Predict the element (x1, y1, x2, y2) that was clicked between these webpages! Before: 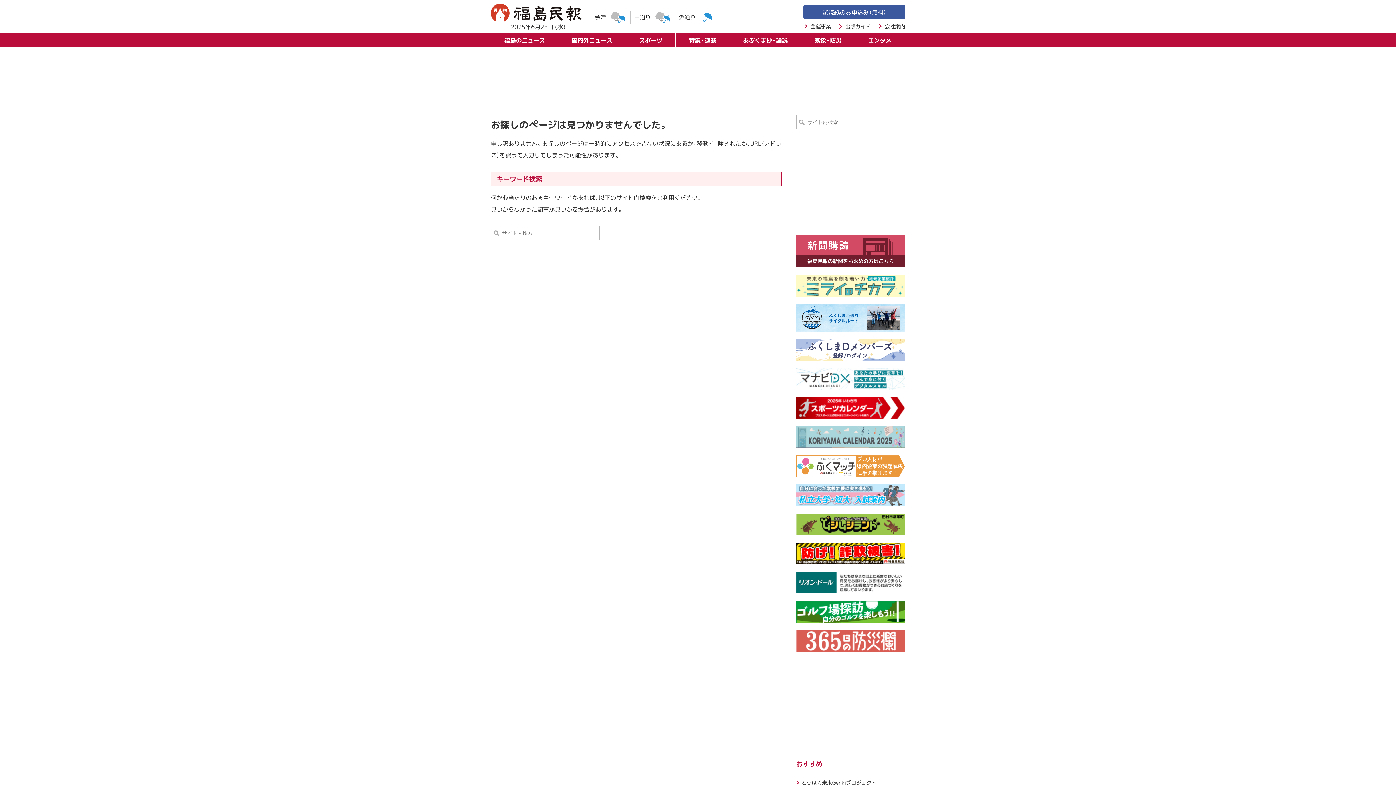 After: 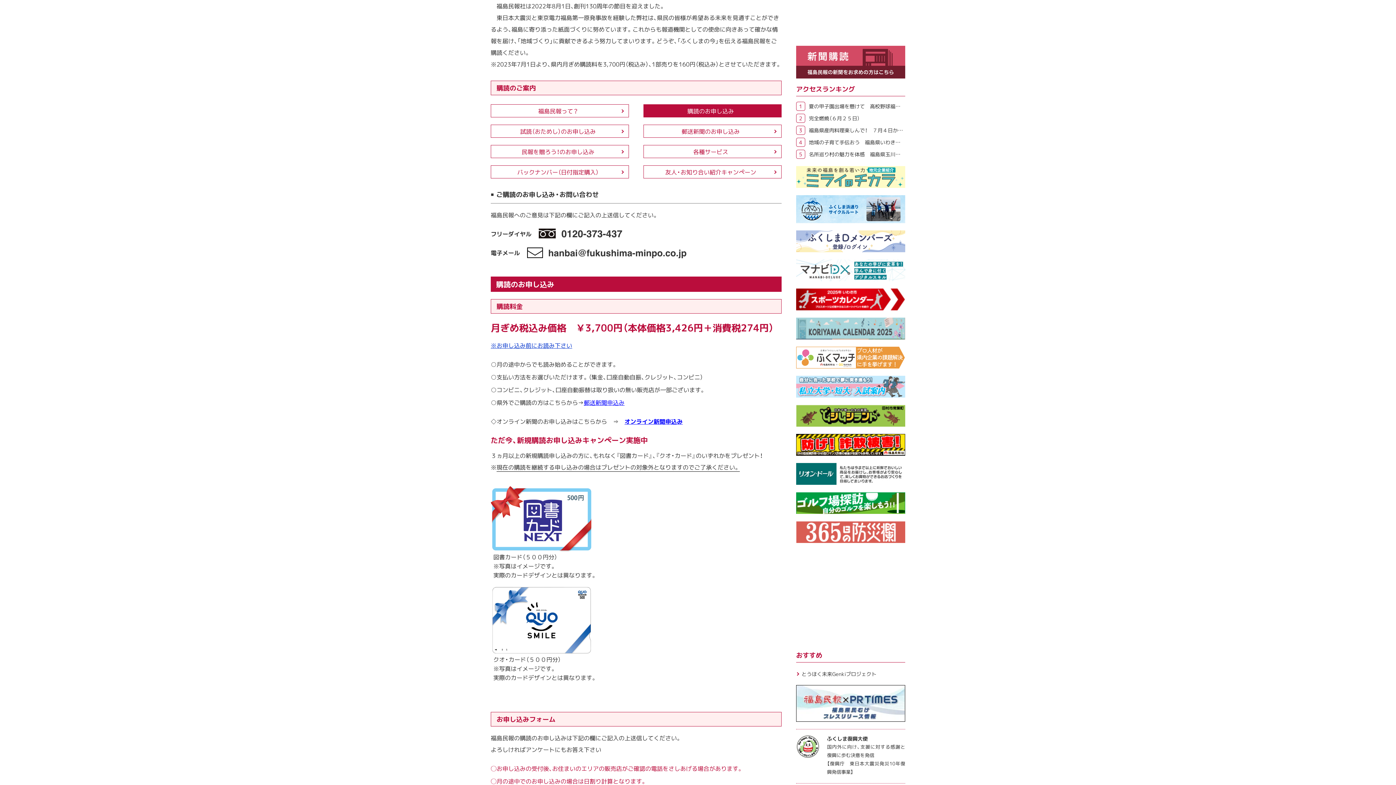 Action: bbox: (796, 244, 905, 266) label:  